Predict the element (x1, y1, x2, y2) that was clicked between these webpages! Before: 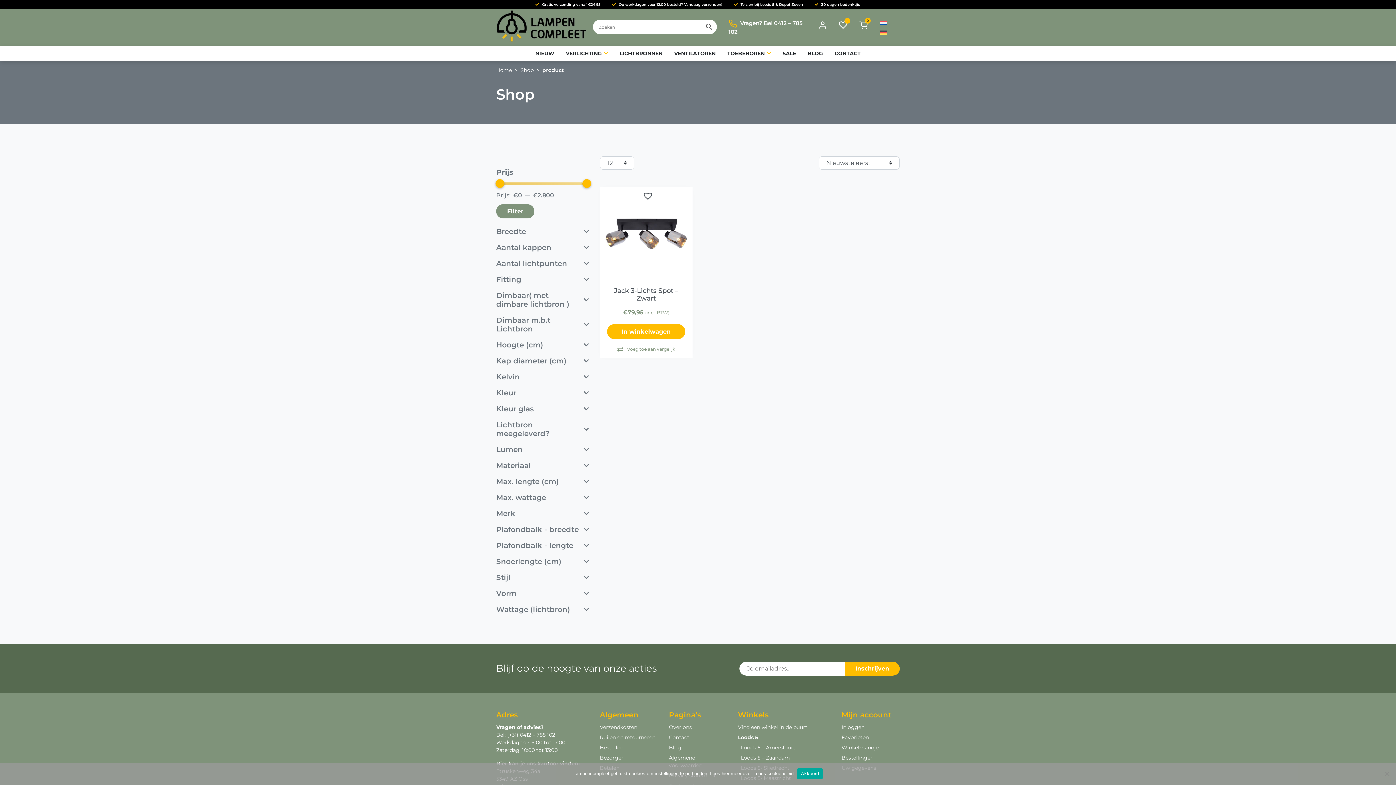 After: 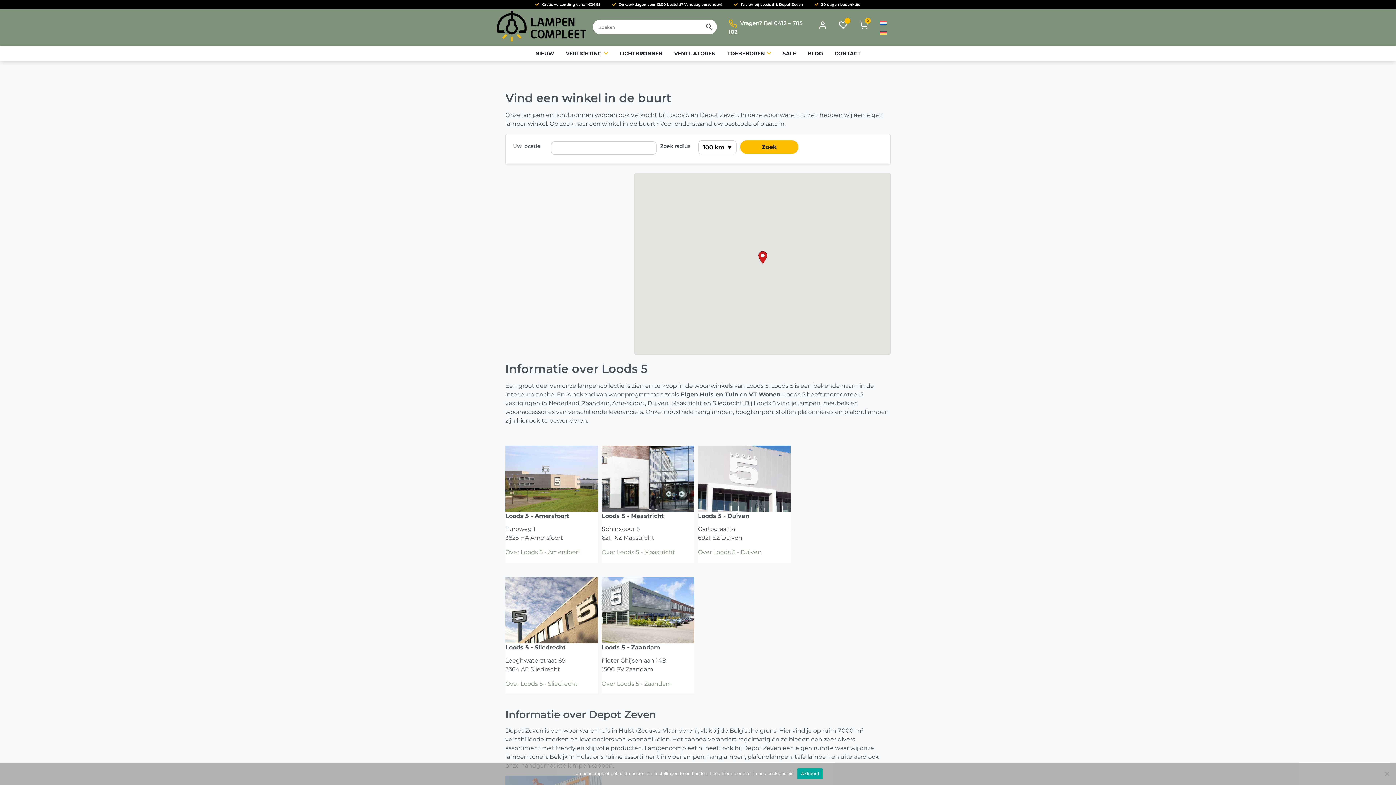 Action: bbox: (738, 734, 758, 740) label: Loods 5